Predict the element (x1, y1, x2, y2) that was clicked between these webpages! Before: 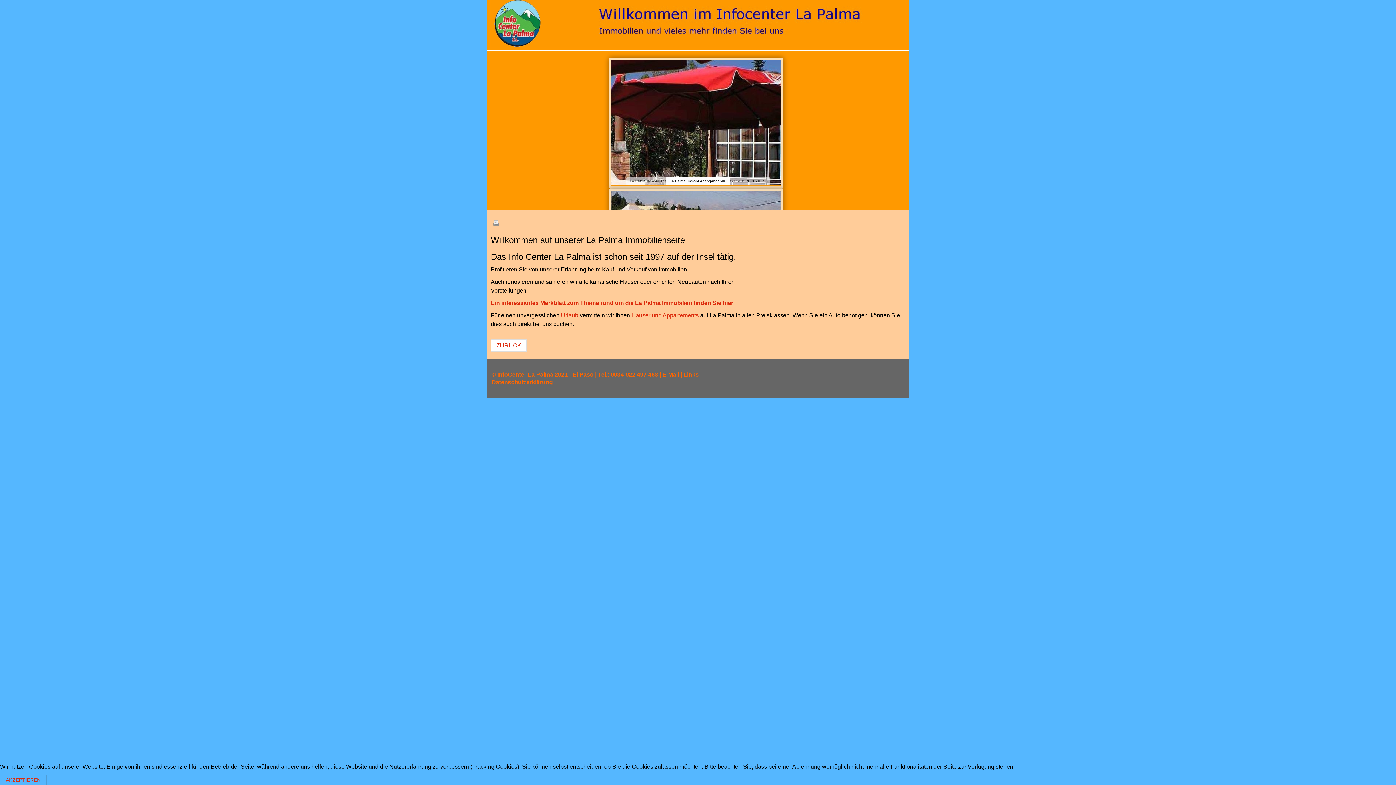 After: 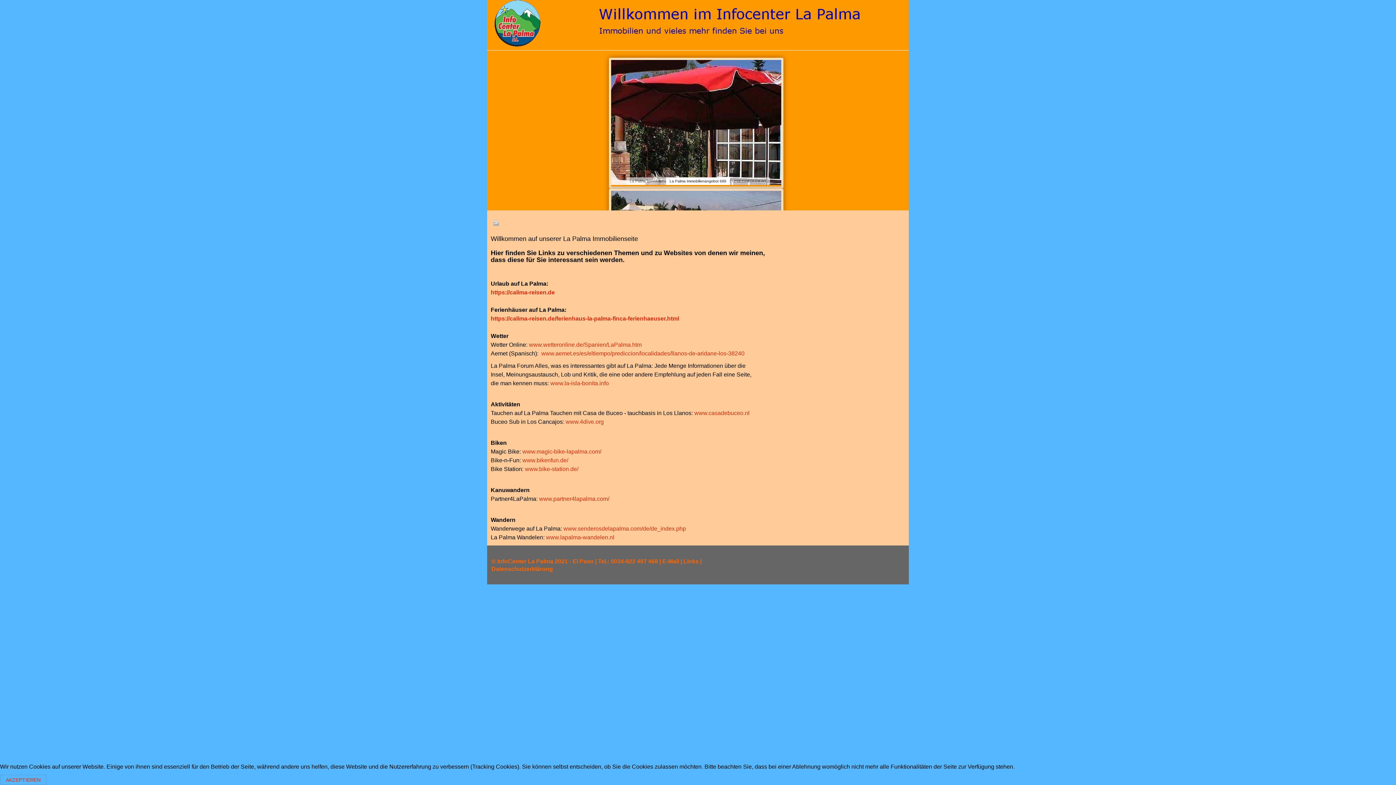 Action: bbox: (683, 371, 701, 377) label: Links | 